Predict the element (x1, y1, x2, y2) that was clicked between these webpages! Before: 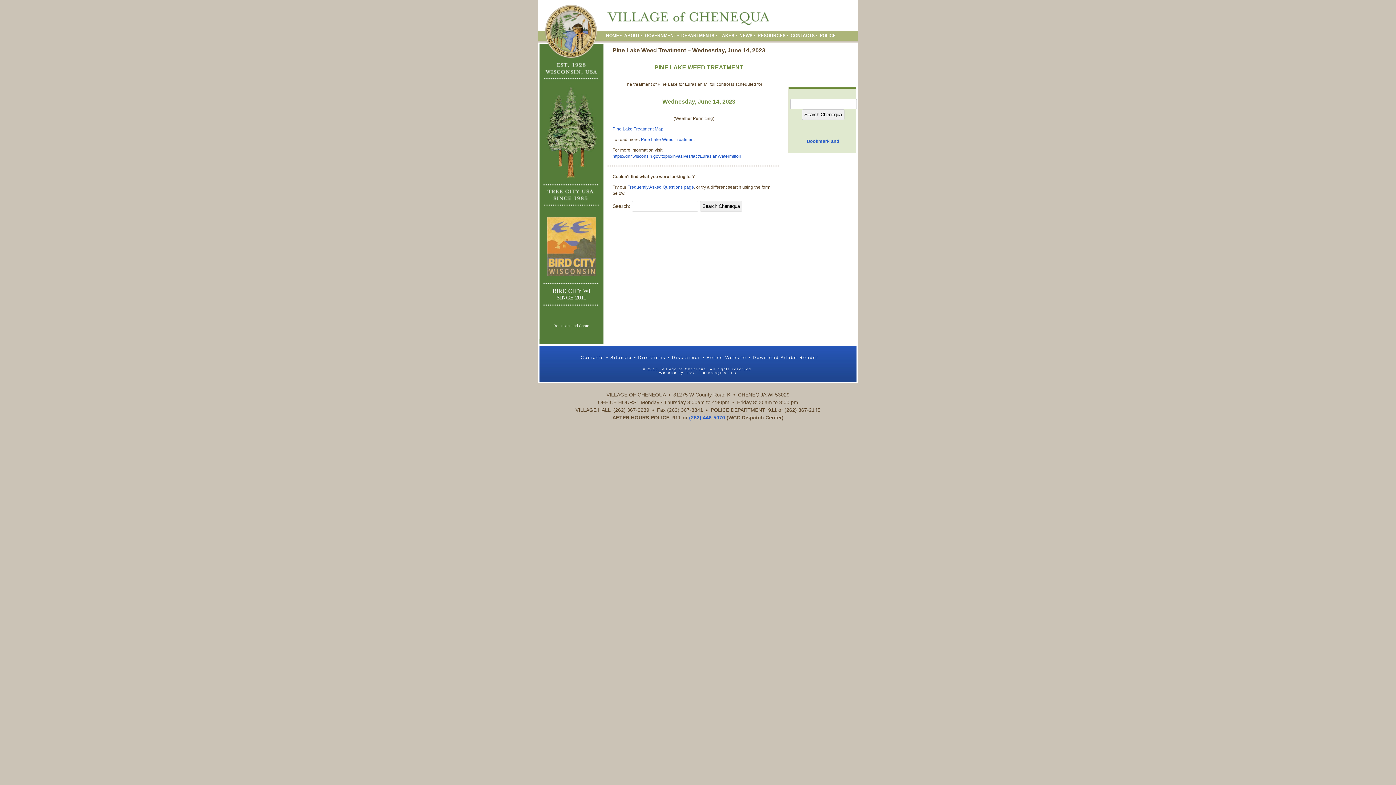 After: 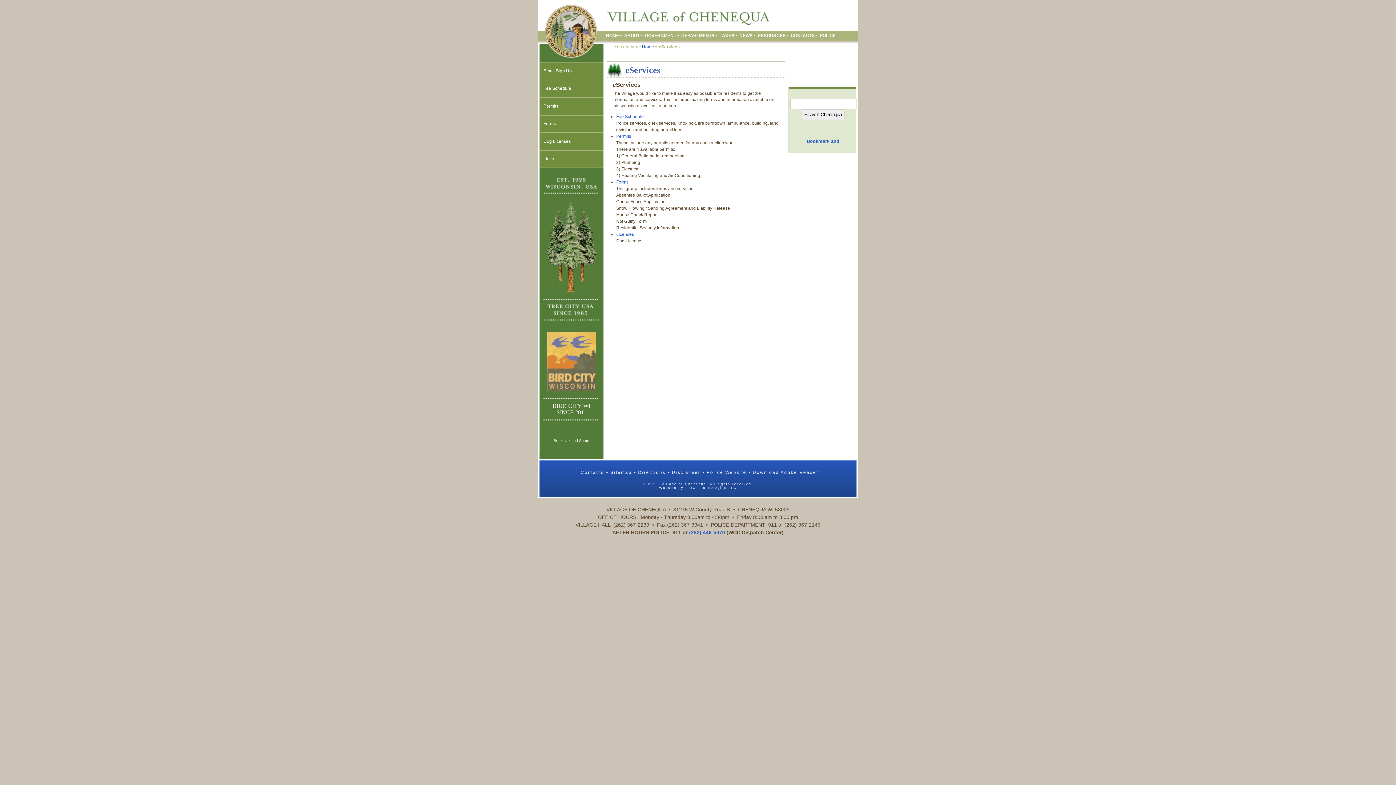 Action: bbox: (757, 30, 789, 40) label: RESOURCES